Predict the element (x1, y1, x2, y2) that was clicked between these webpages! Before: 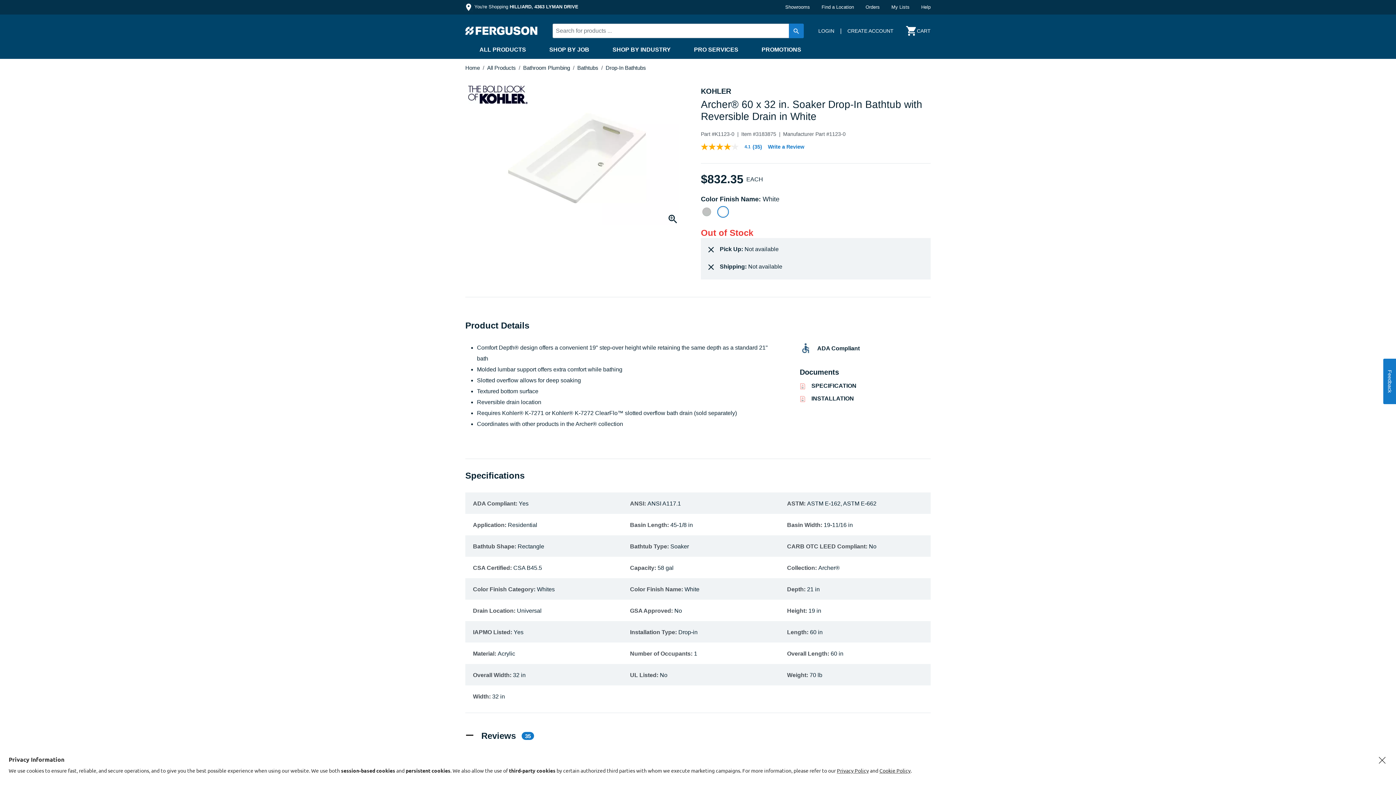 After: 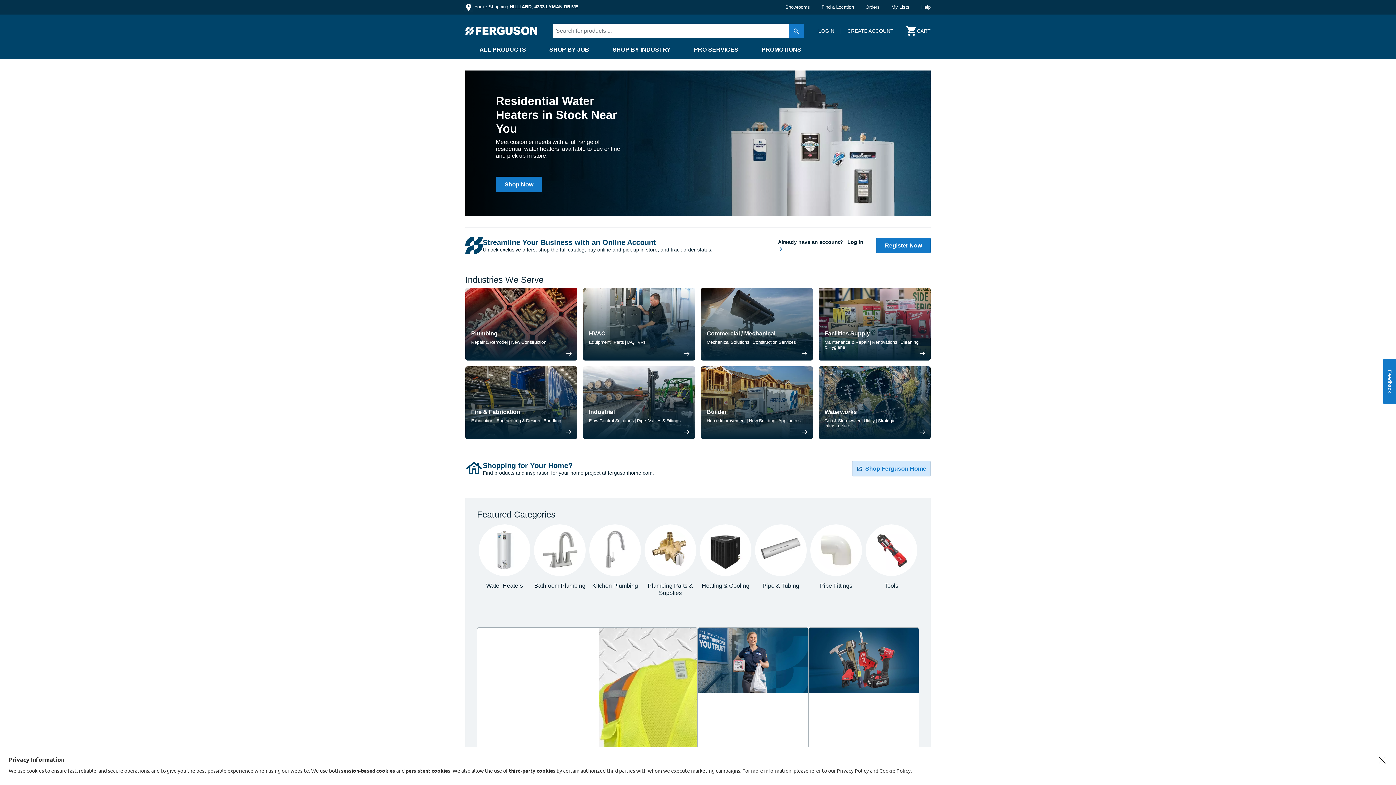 Action: bbox: (465, 27, 538, 33)